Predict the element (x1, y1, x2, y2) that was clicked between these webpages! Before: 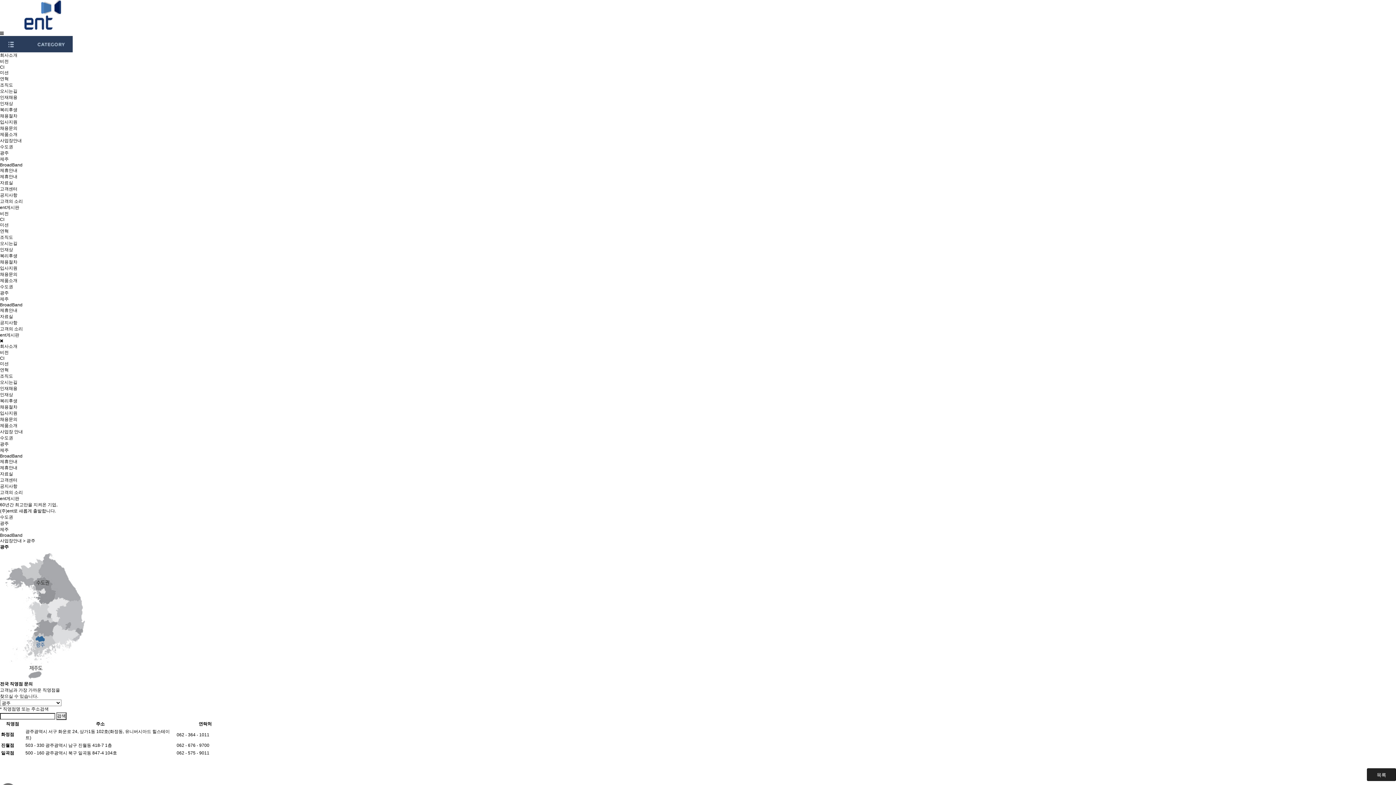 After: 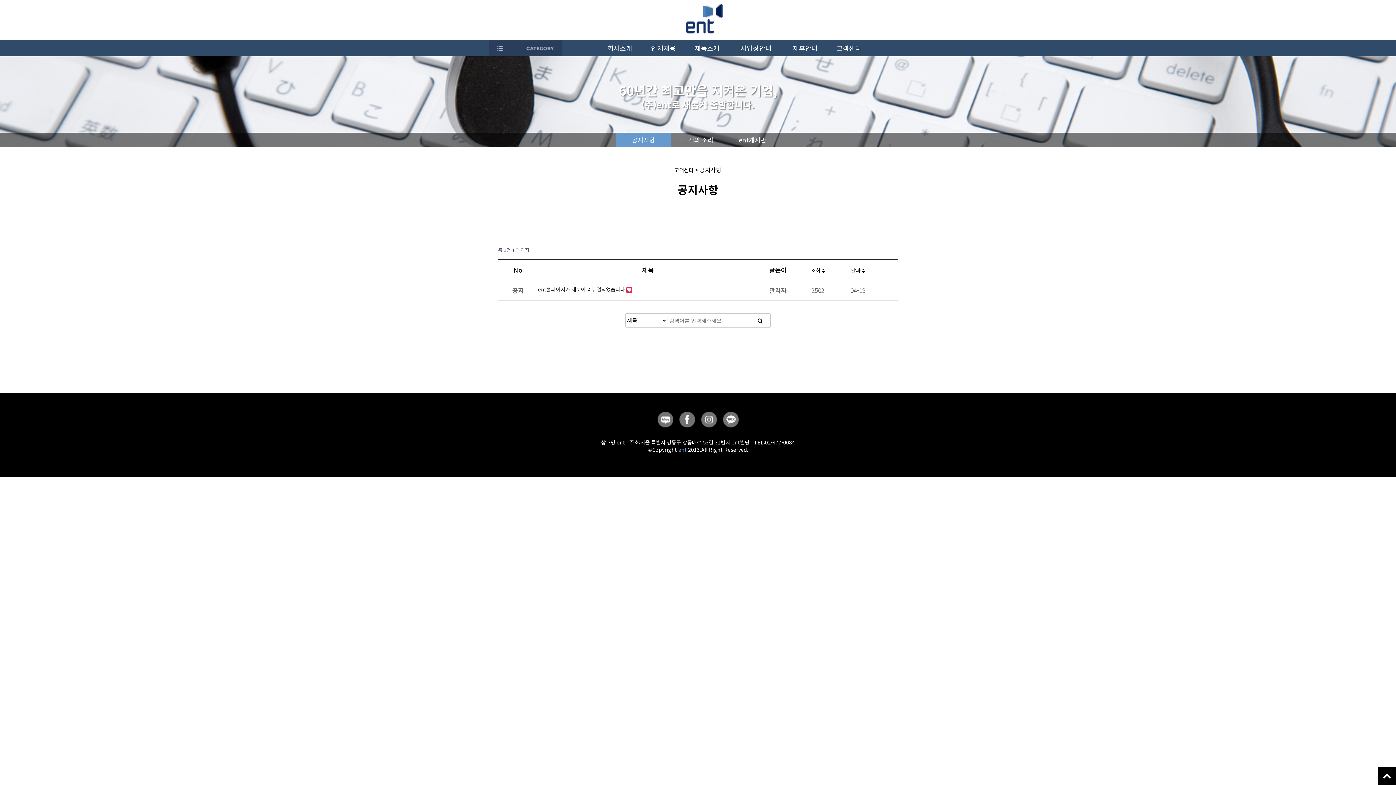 Action: label: 공지사항 bbox: (0, 484, 17, 489)